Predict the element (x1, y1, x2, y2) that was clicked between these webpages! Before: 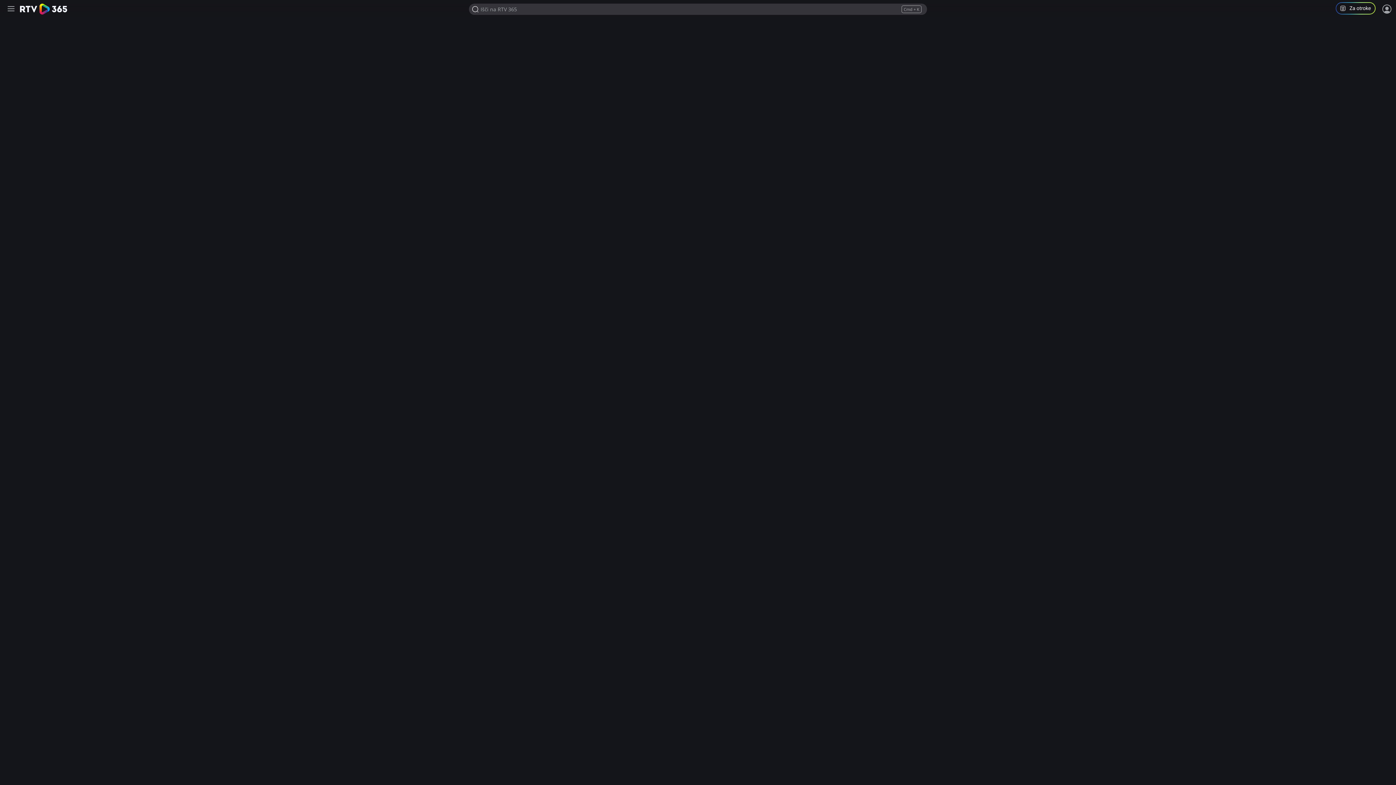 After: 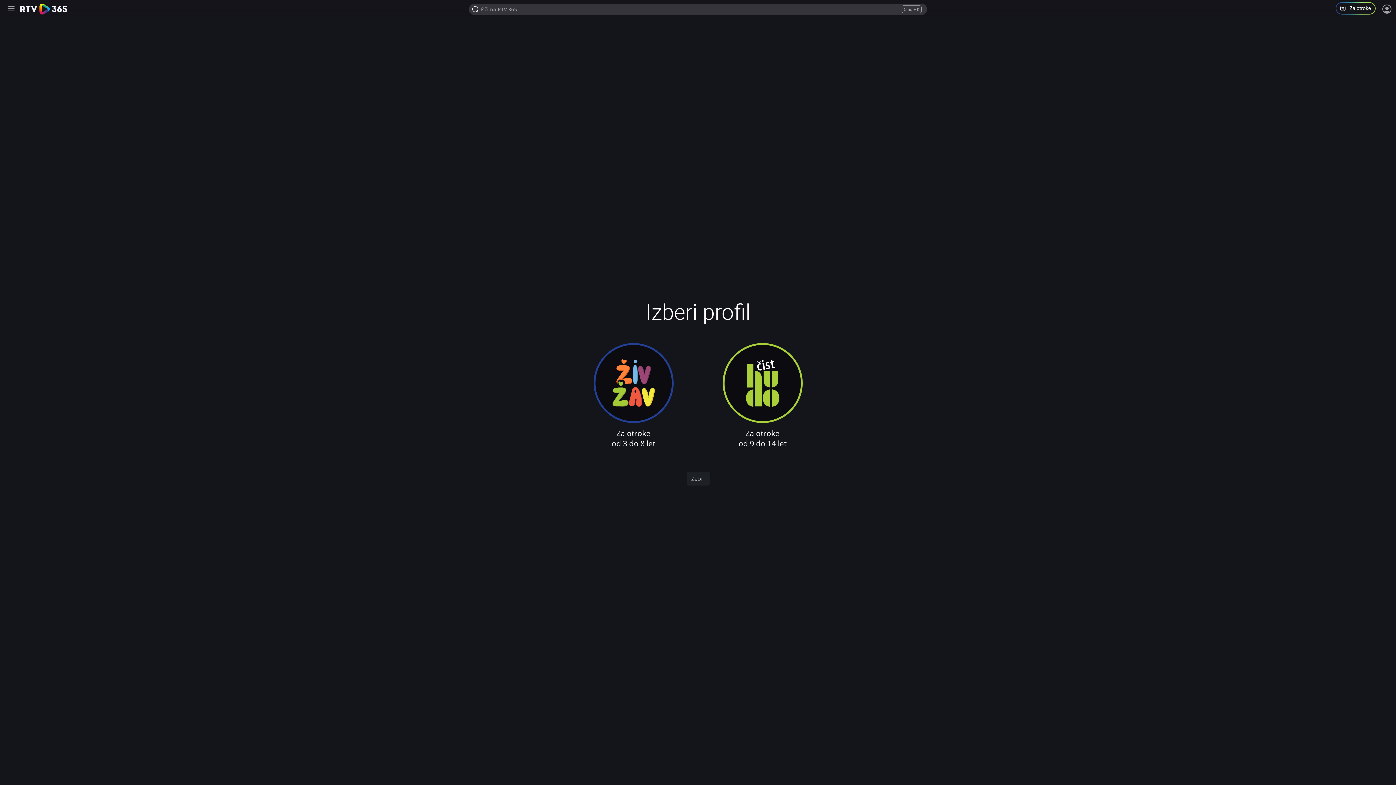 Action: label: Program za otroke in mladoletnike bbox: (1336, 2, 1381, 16)